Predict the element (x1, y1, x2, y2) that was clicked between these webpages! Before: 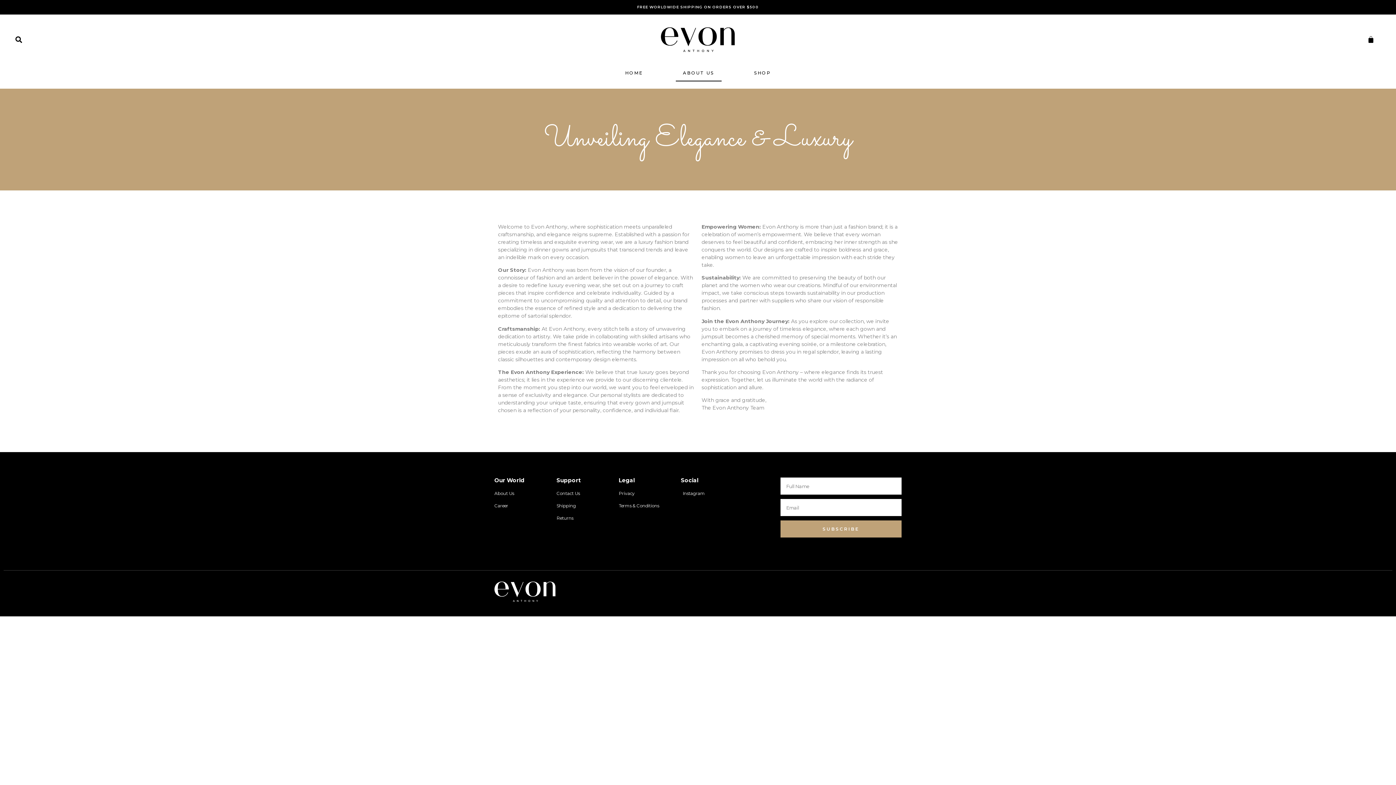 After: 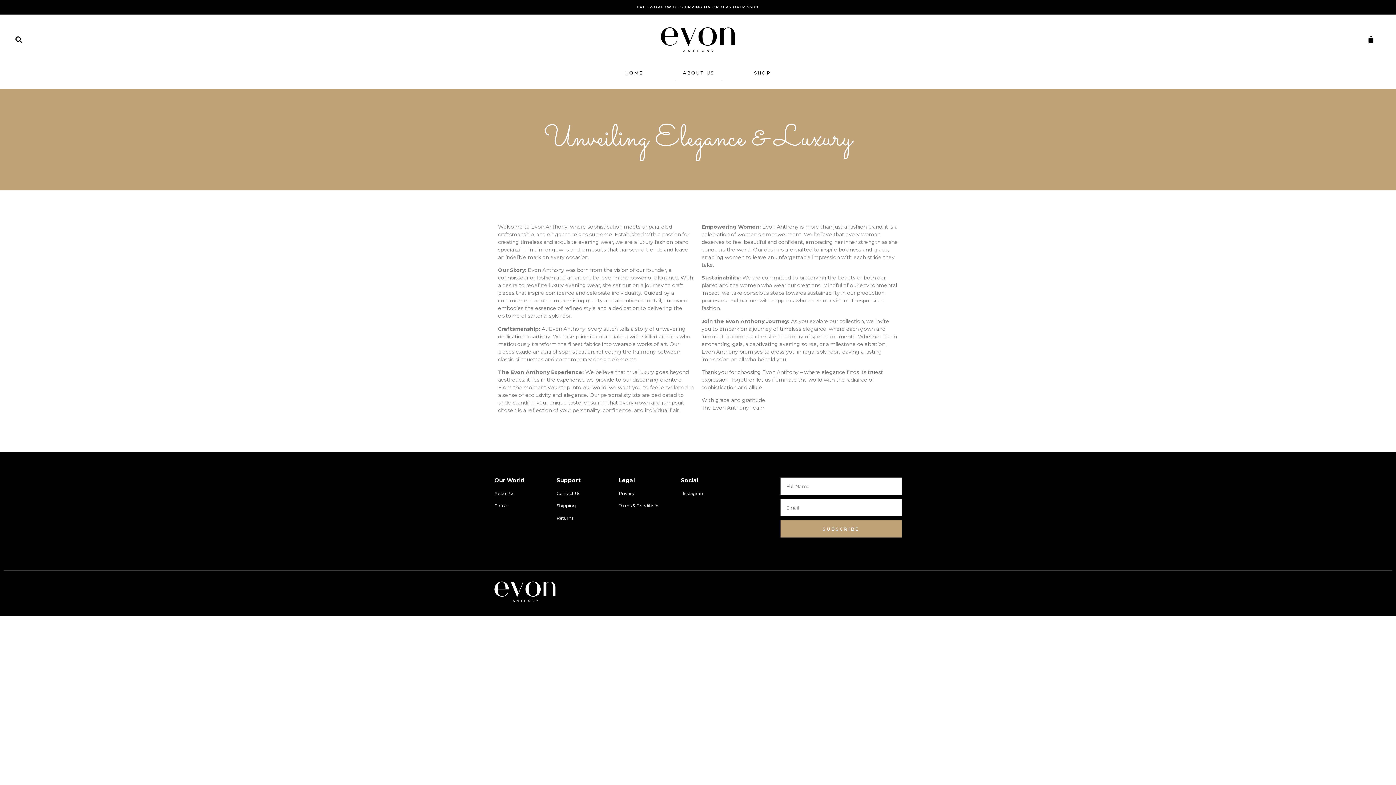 Action: bbox: (494, 503, 549, 509) label: Career